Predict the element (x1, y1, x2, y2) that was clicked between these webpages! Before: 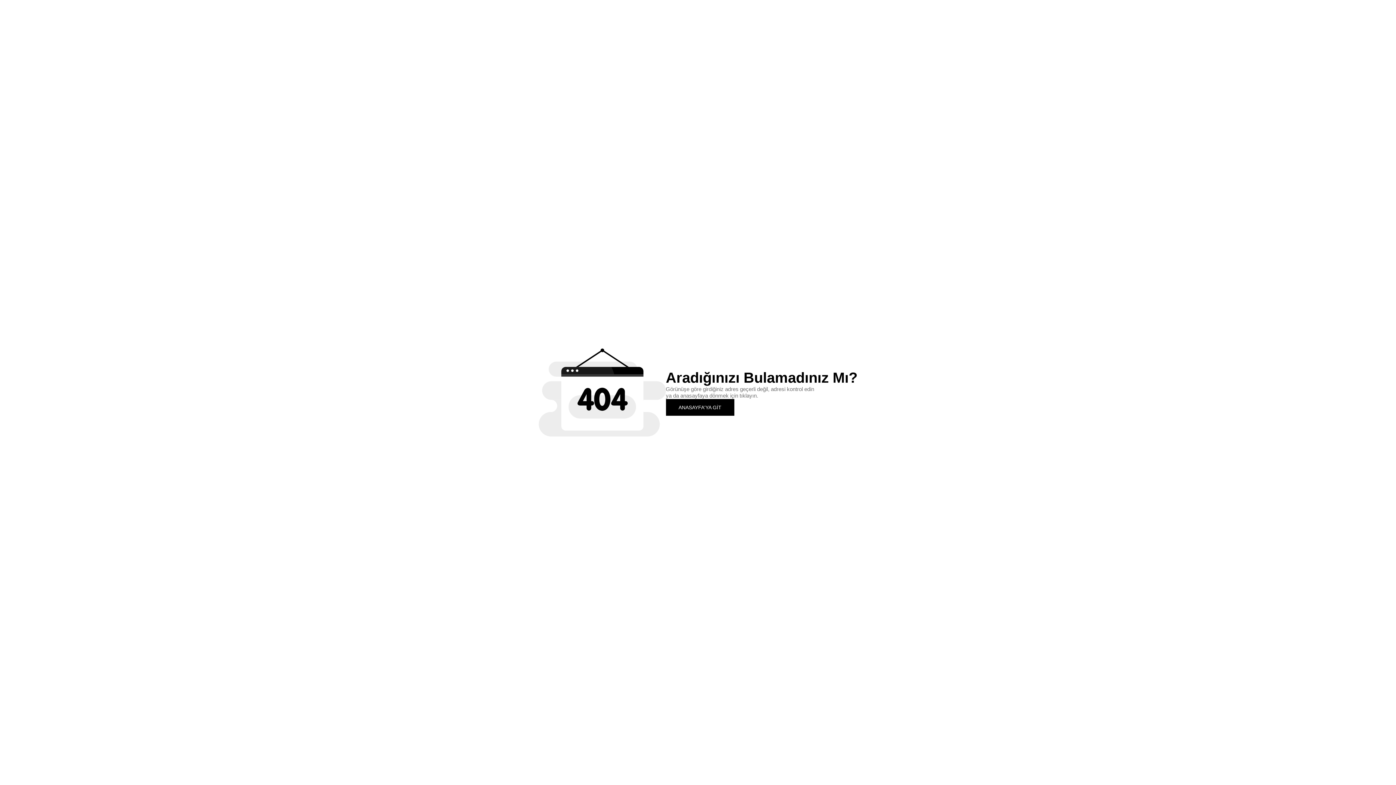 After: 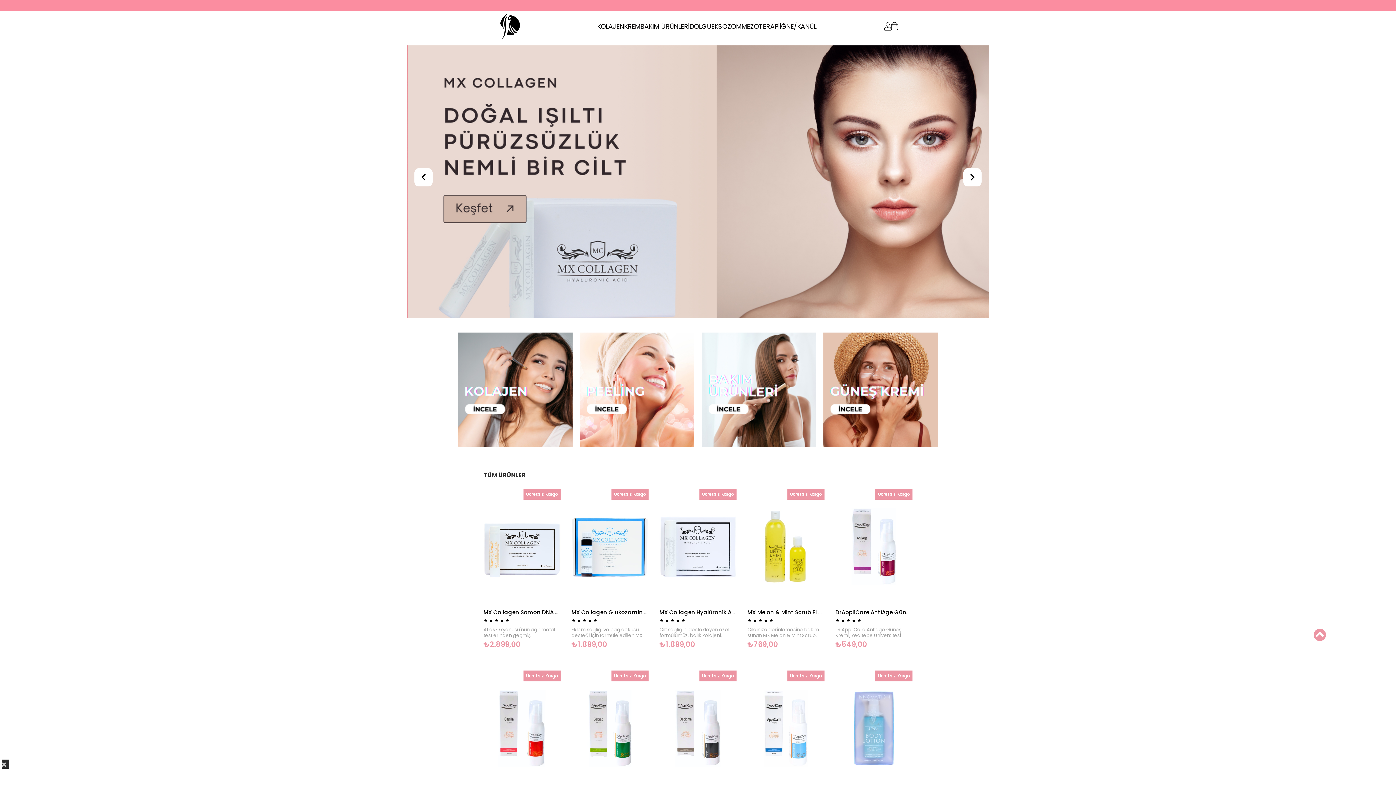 Action: label: ANASAYFA'YA GİT bbox: (666, 399, 734, 415)